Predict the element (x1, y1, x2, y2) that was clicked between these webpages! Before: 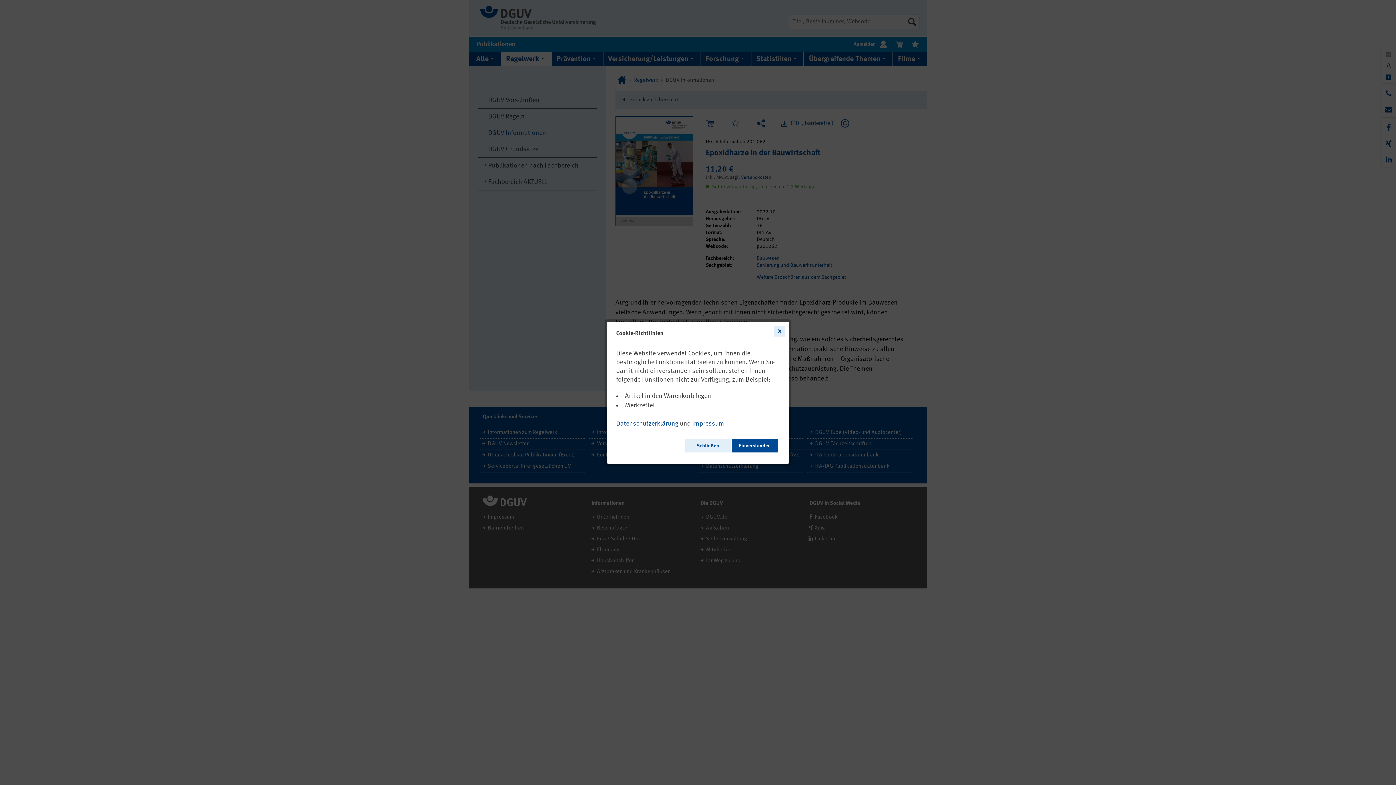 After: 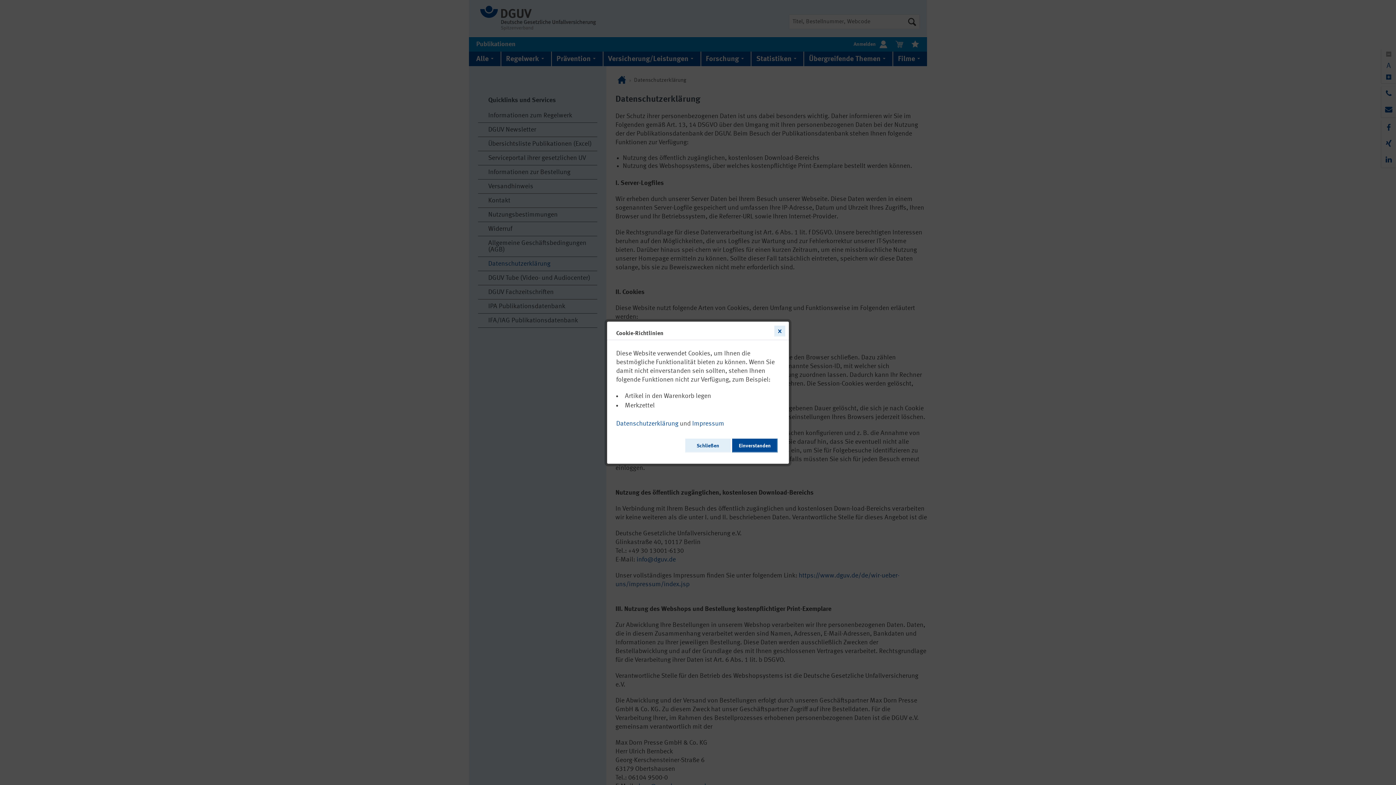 Action: label: Datenschutzerklärung bbox: (616, 417, 678, 427)